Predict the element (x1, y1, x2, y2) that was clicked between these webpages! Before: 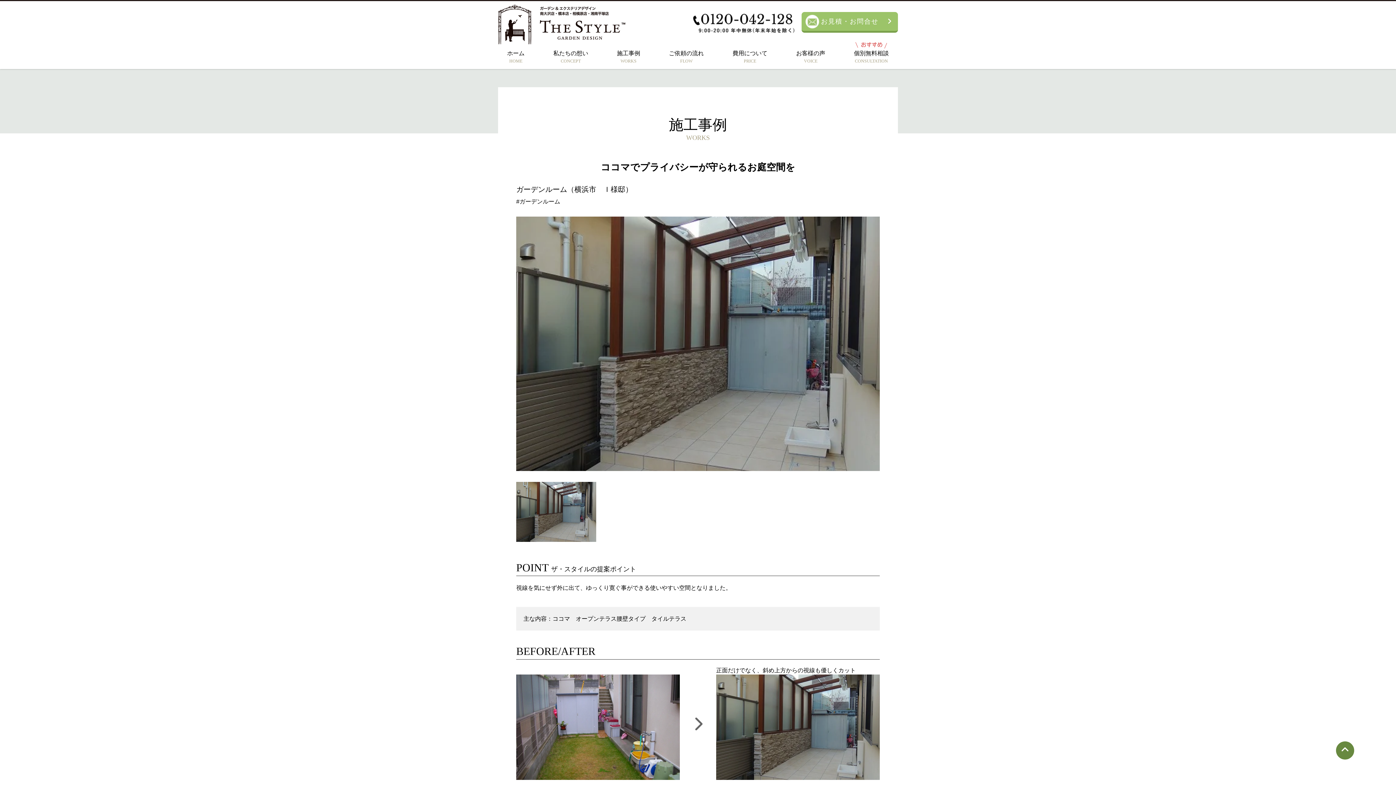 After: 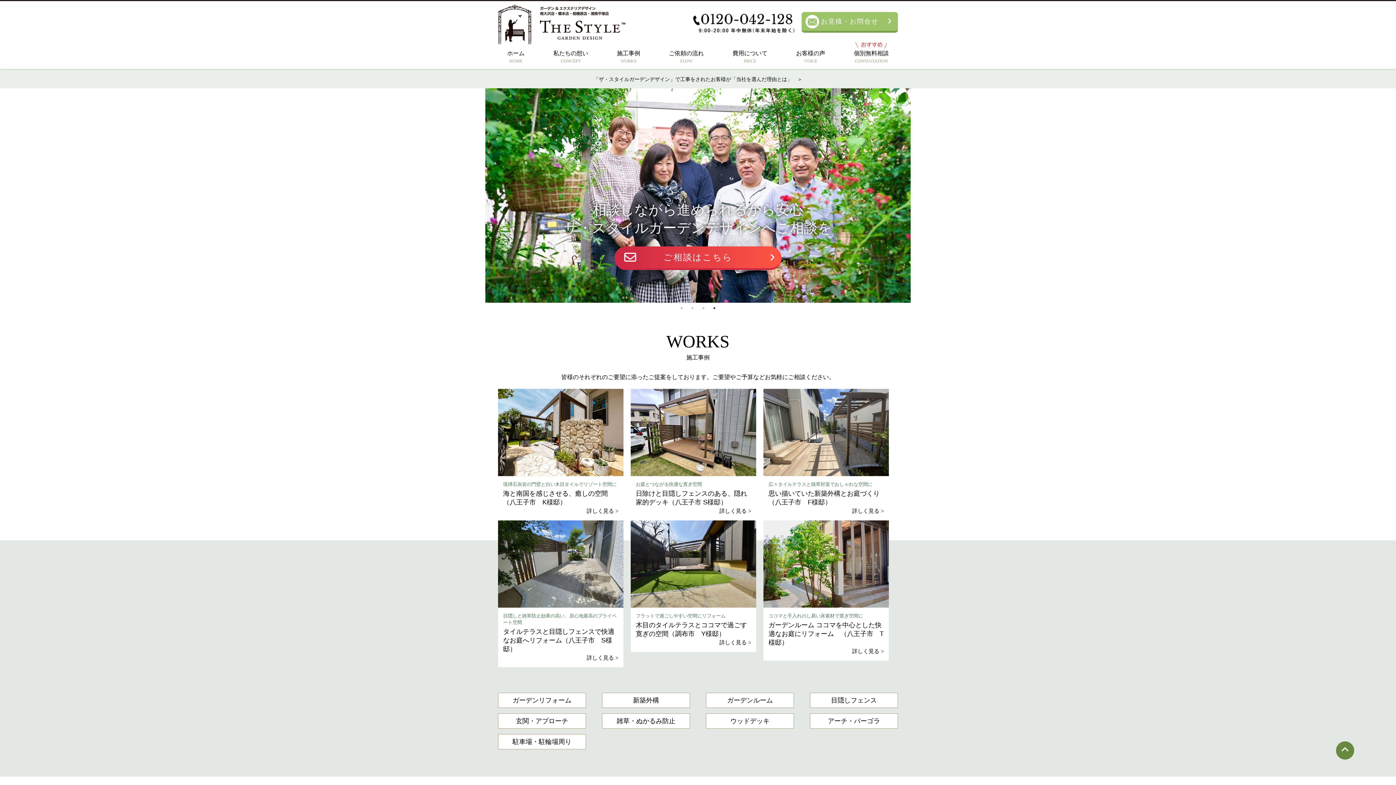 Action: label: ホーム
HOME bbox: (498, 45, 533, 69)